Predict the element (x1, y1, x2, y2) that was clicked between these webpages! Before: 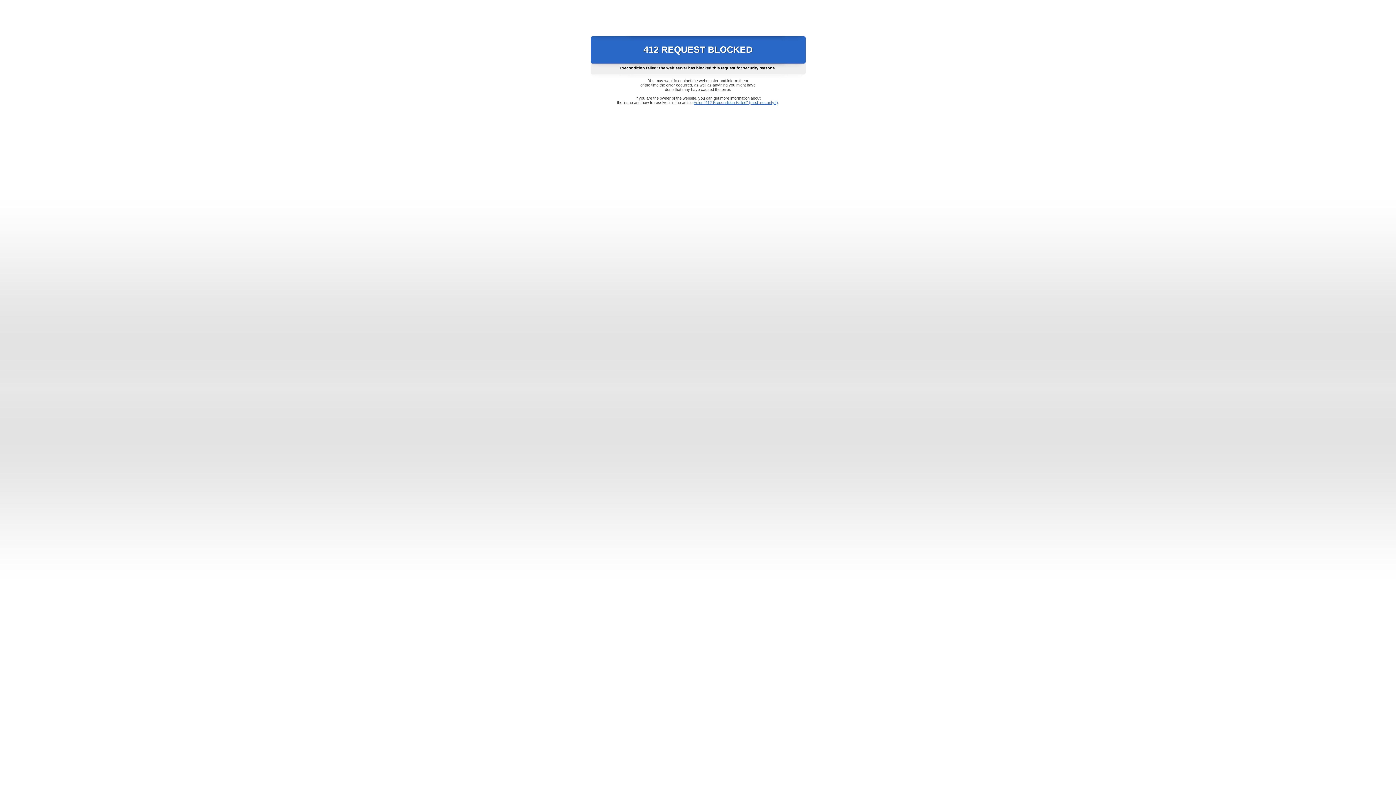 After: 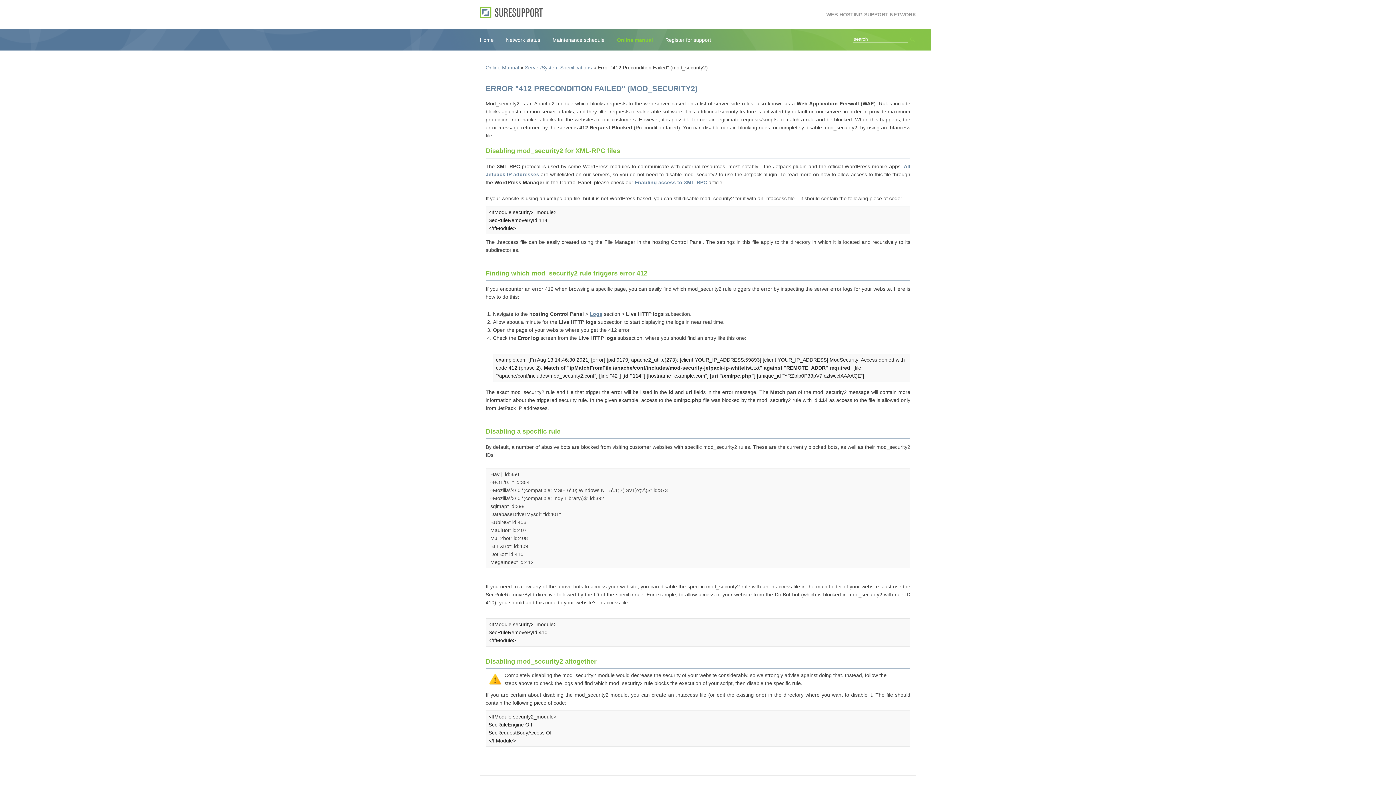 Action: bbox: (693, 100, 778, 104) label: Error "412 Precondition Failed" (mod_security2)